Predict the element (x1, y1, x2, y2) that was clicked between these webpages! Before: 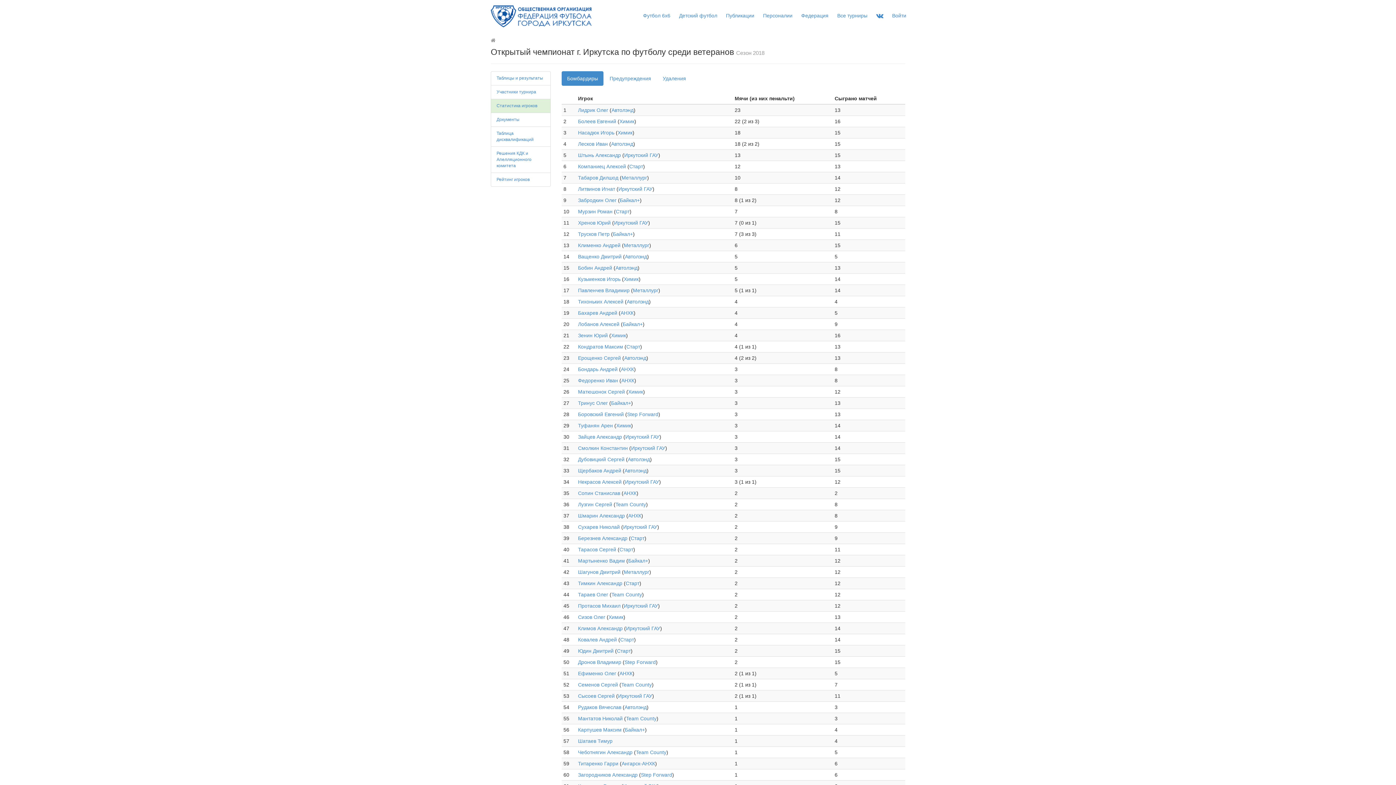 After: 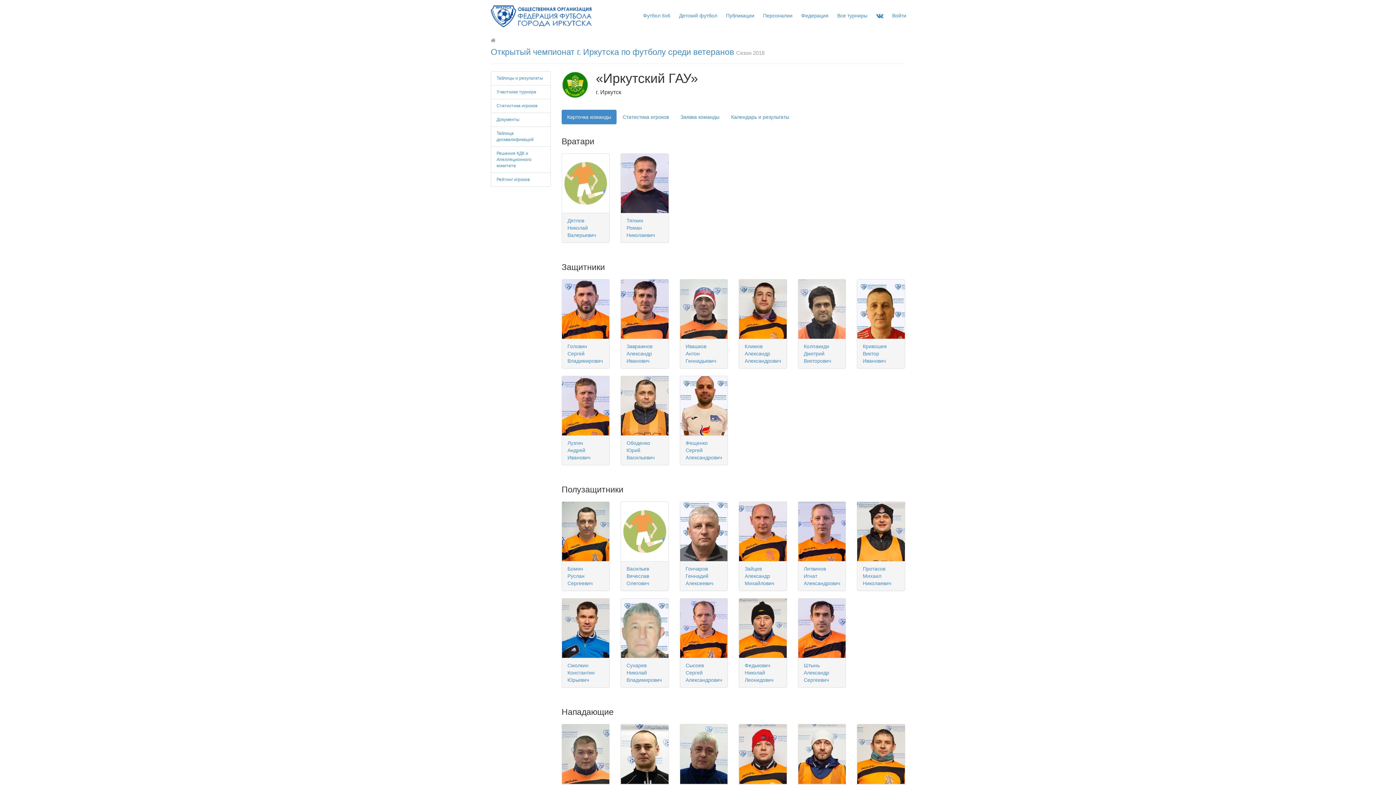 Action: bbox: (618, 693, 652, 699) label: Иркутский ГАУ